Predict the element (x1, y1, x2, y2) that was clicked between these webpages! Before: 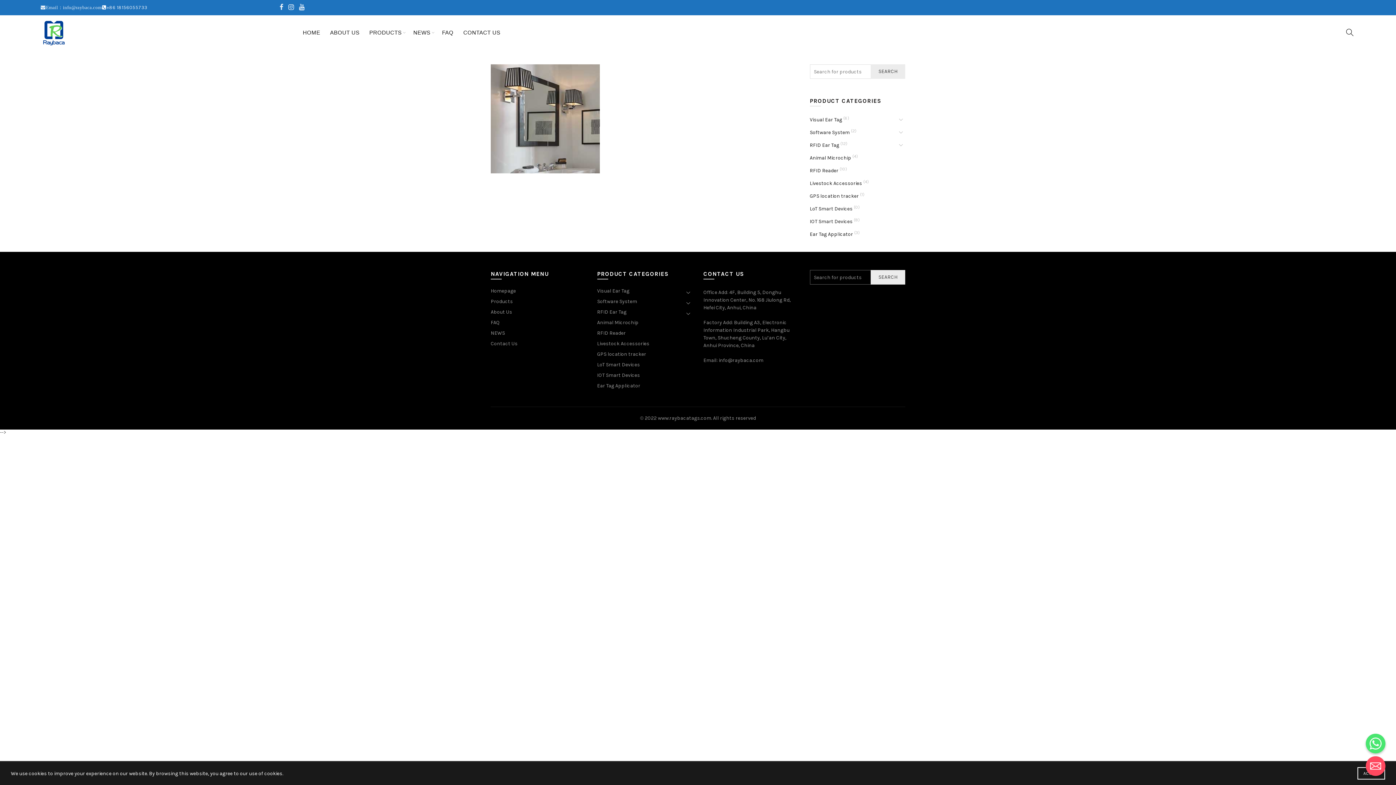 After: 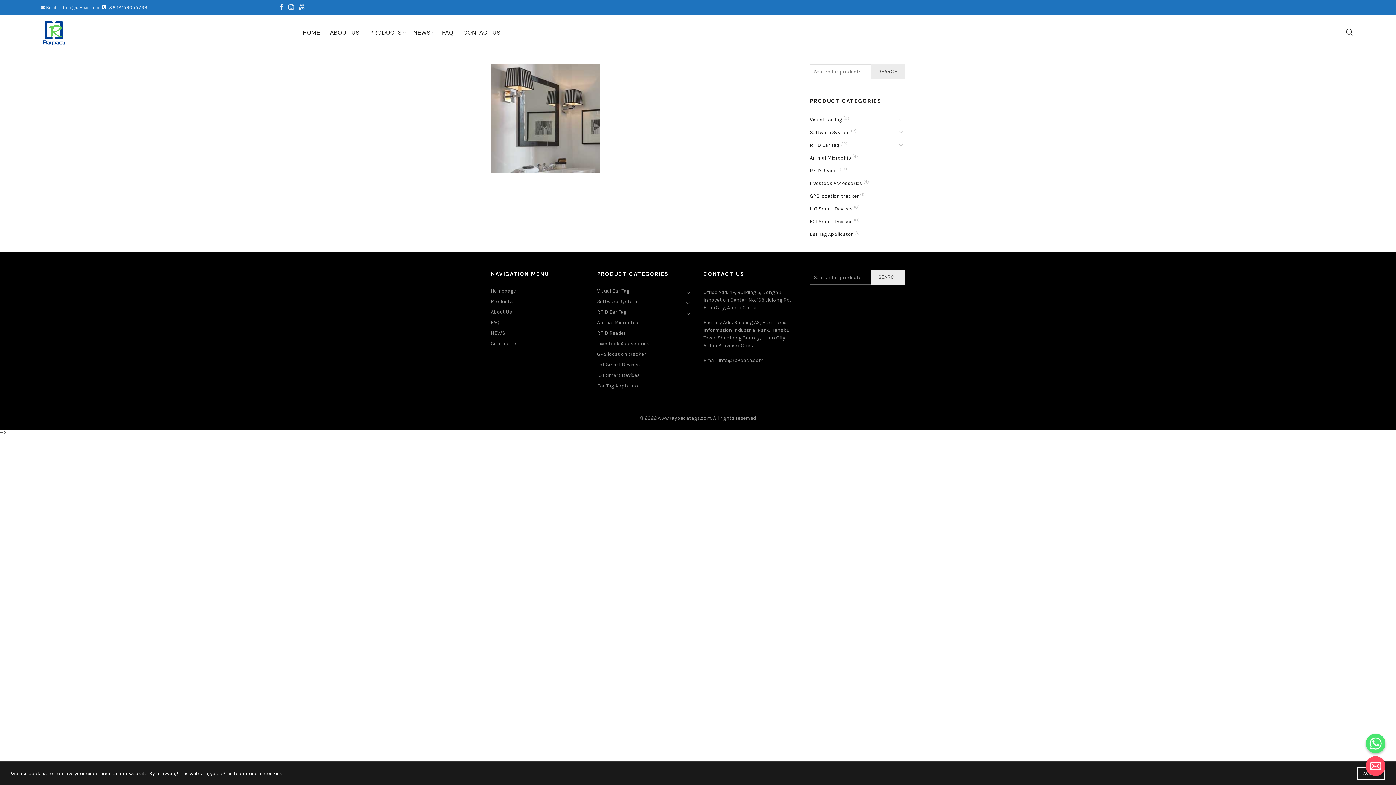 Action: bbox: (1367, 7, 1385, 25)